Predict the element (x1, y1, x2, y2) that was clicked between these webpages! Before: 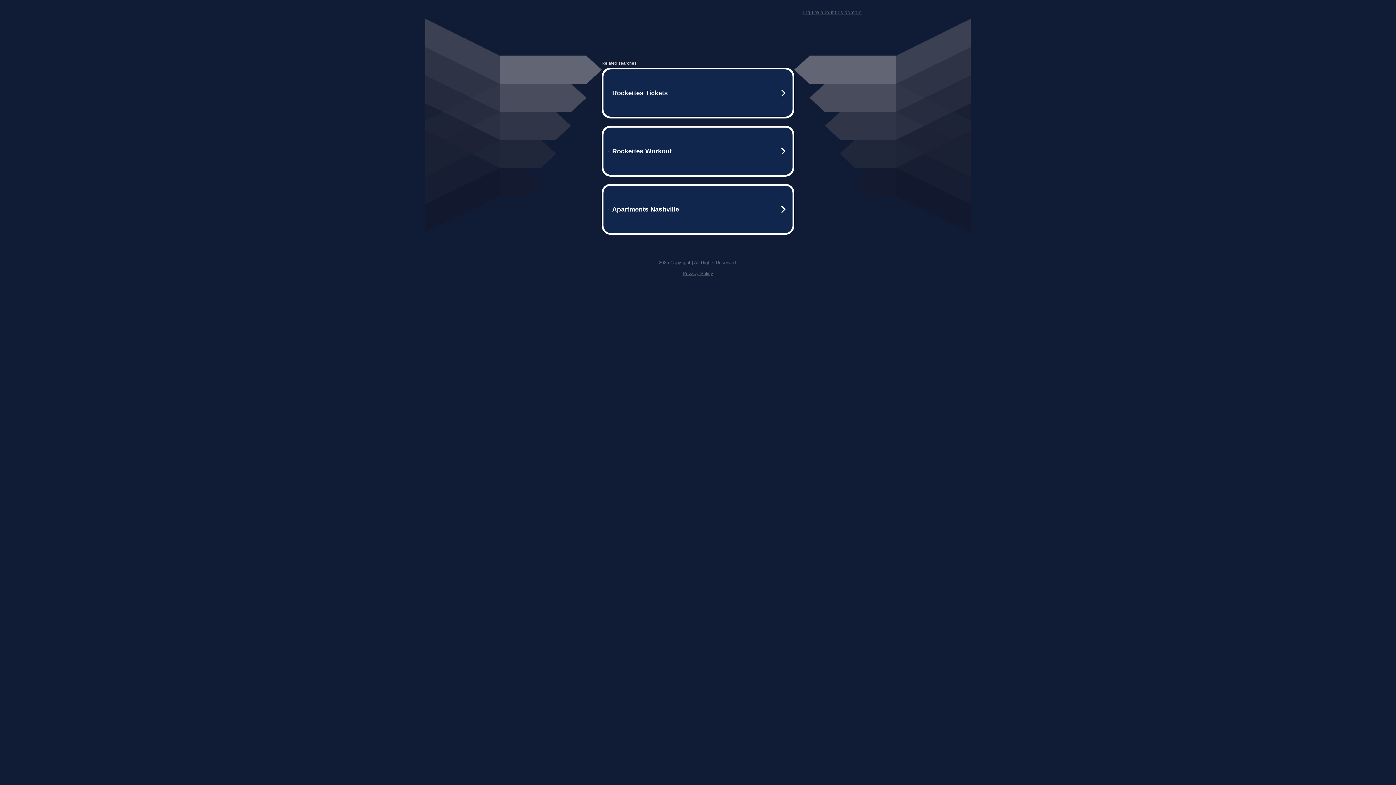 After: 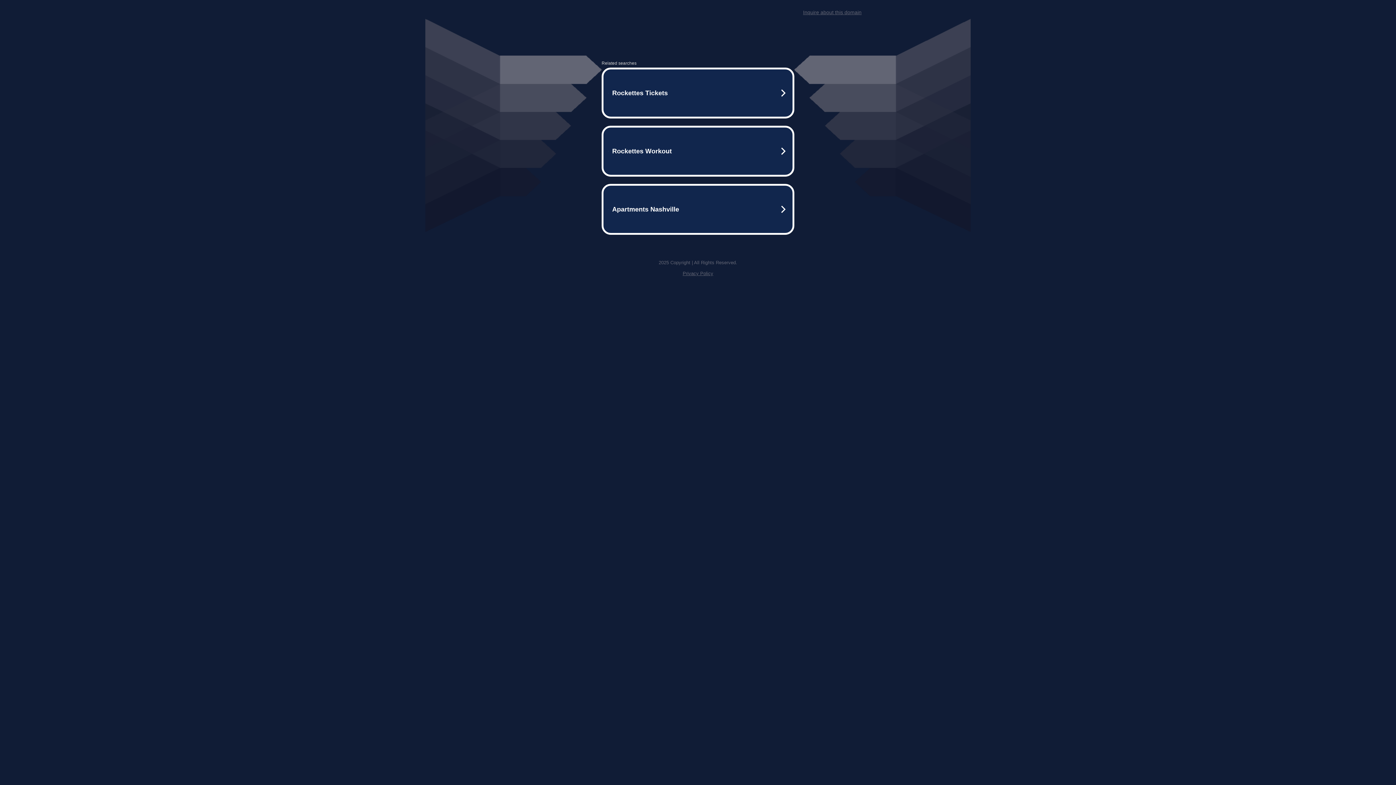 Action: label: Privacy Policy bbox: (682, 270, 713, 276)